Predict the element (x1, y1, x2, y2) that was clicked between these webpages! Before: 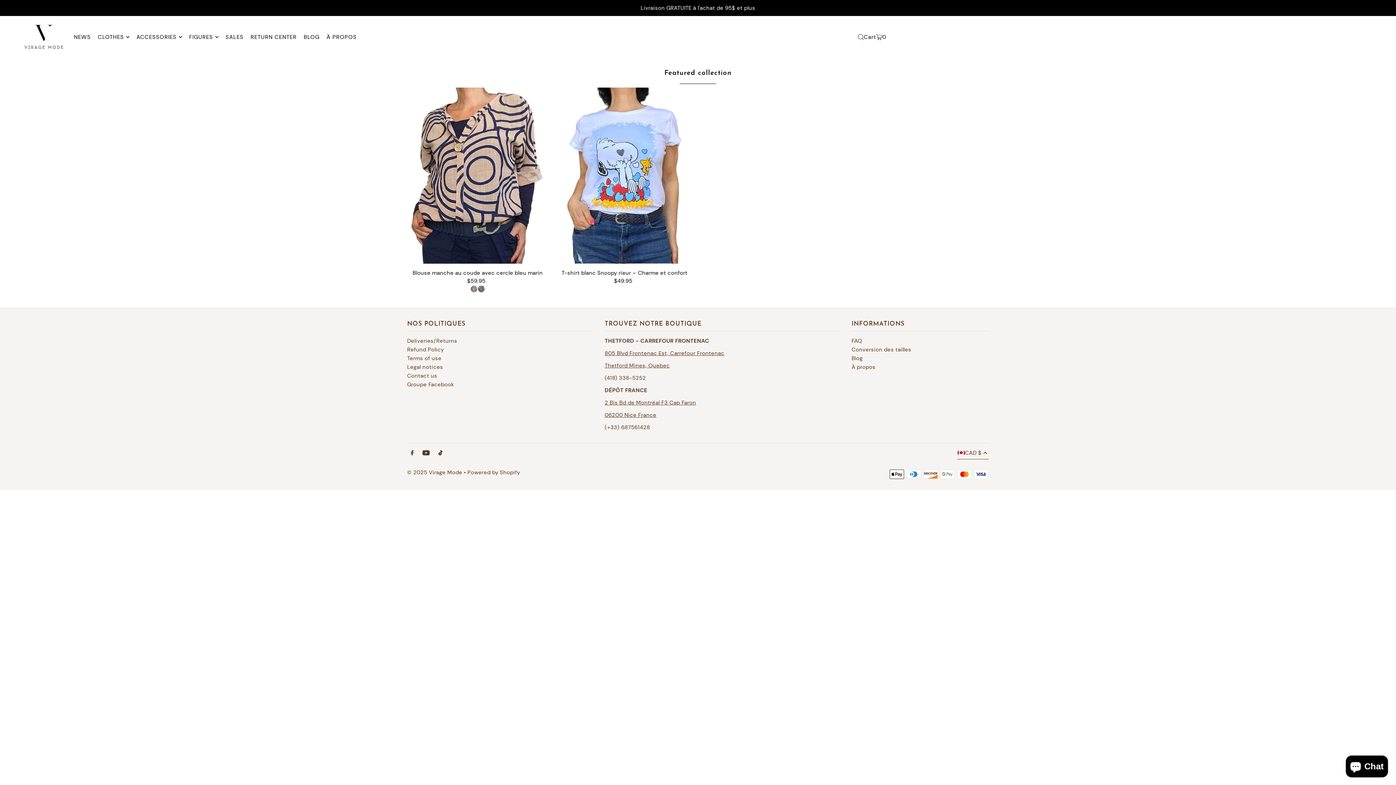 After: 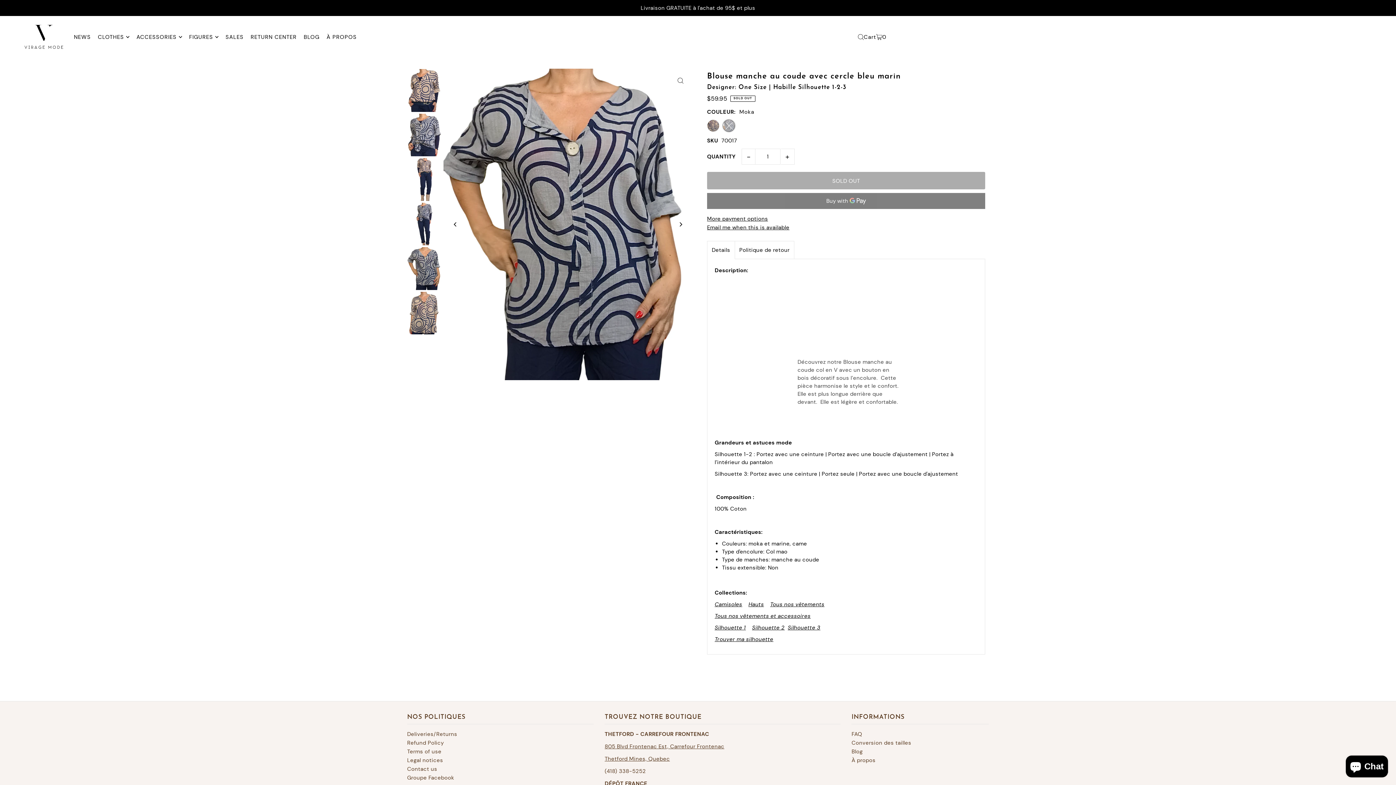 Action: bbox: (478, 285, 484, 296)